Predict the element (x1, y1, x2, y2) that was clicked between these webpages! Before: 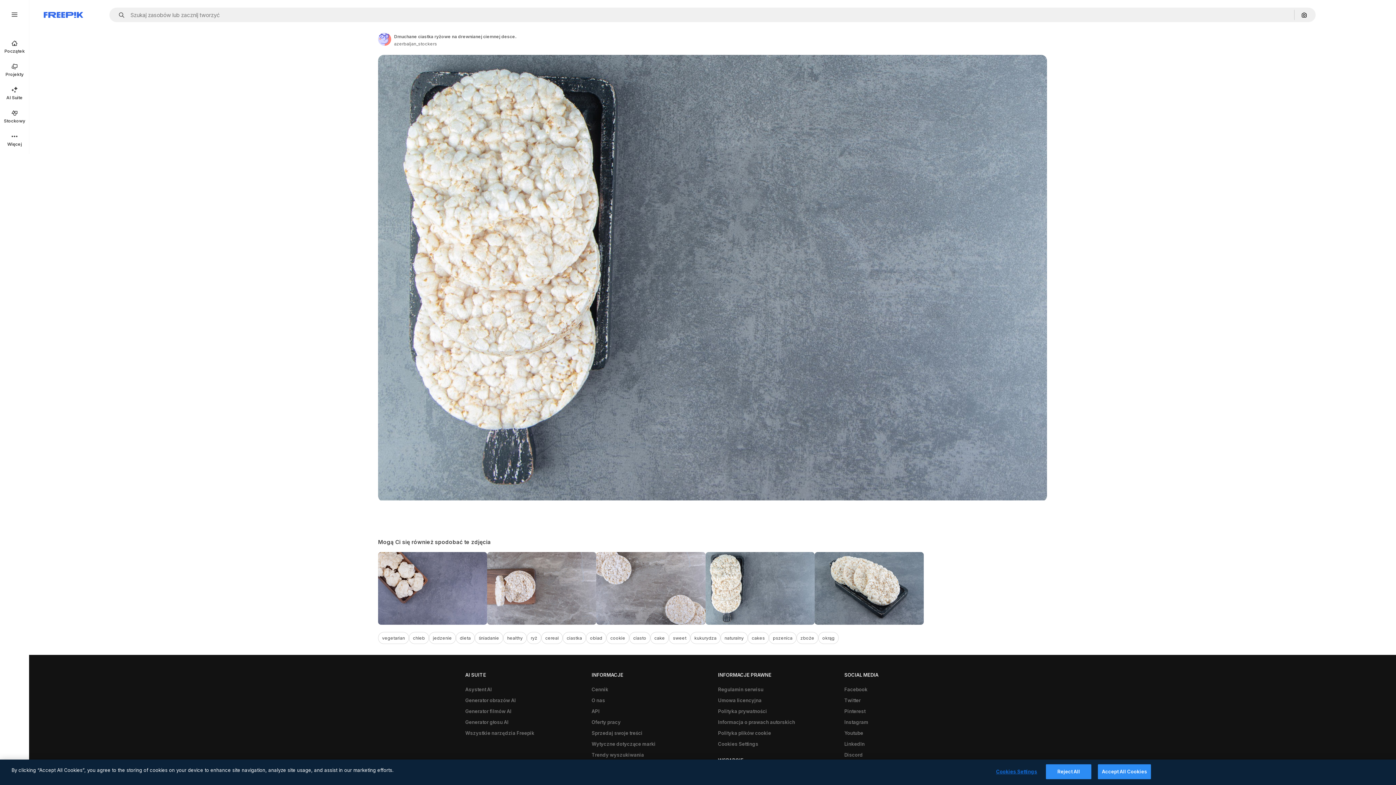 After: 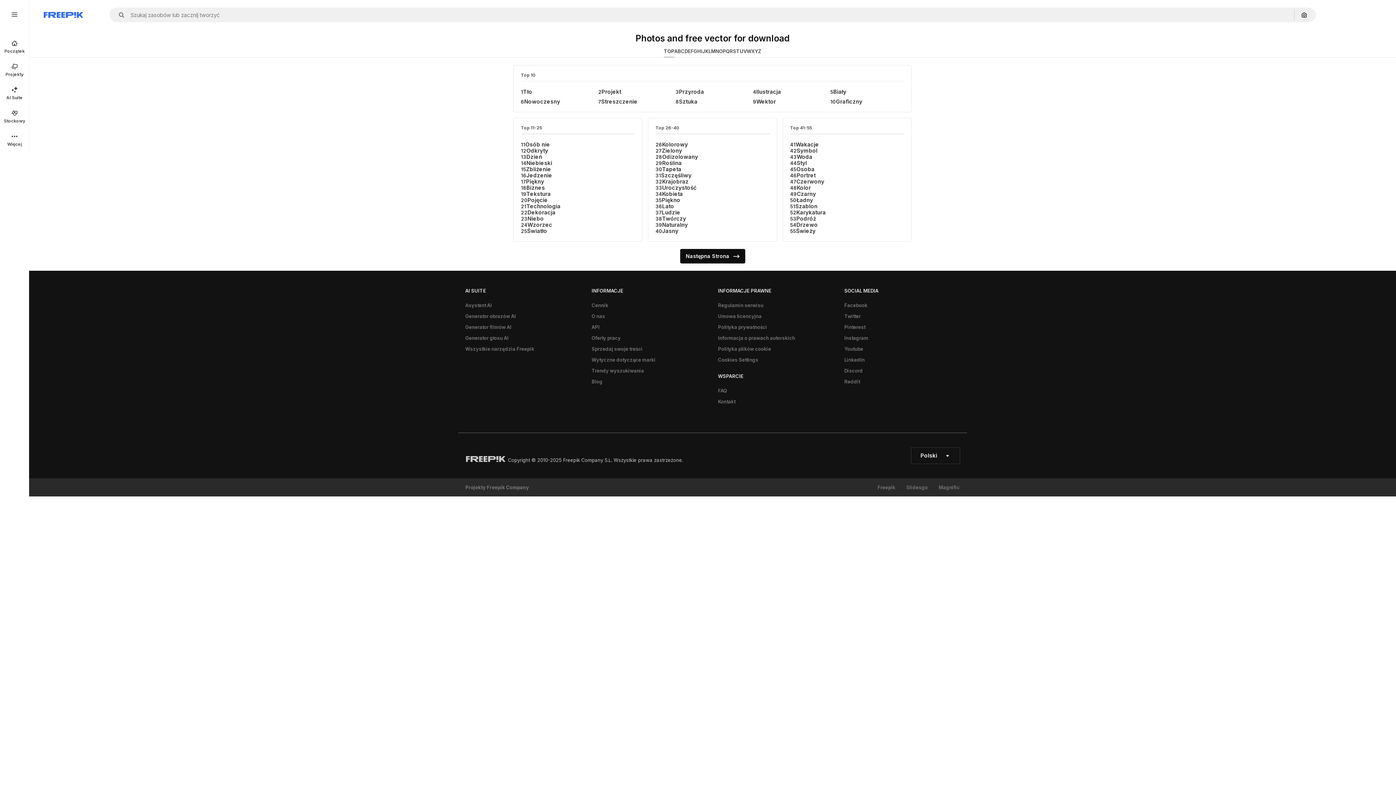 Action: label: Trendy wyszukiwania bbox: (588, 749, 647, 760)